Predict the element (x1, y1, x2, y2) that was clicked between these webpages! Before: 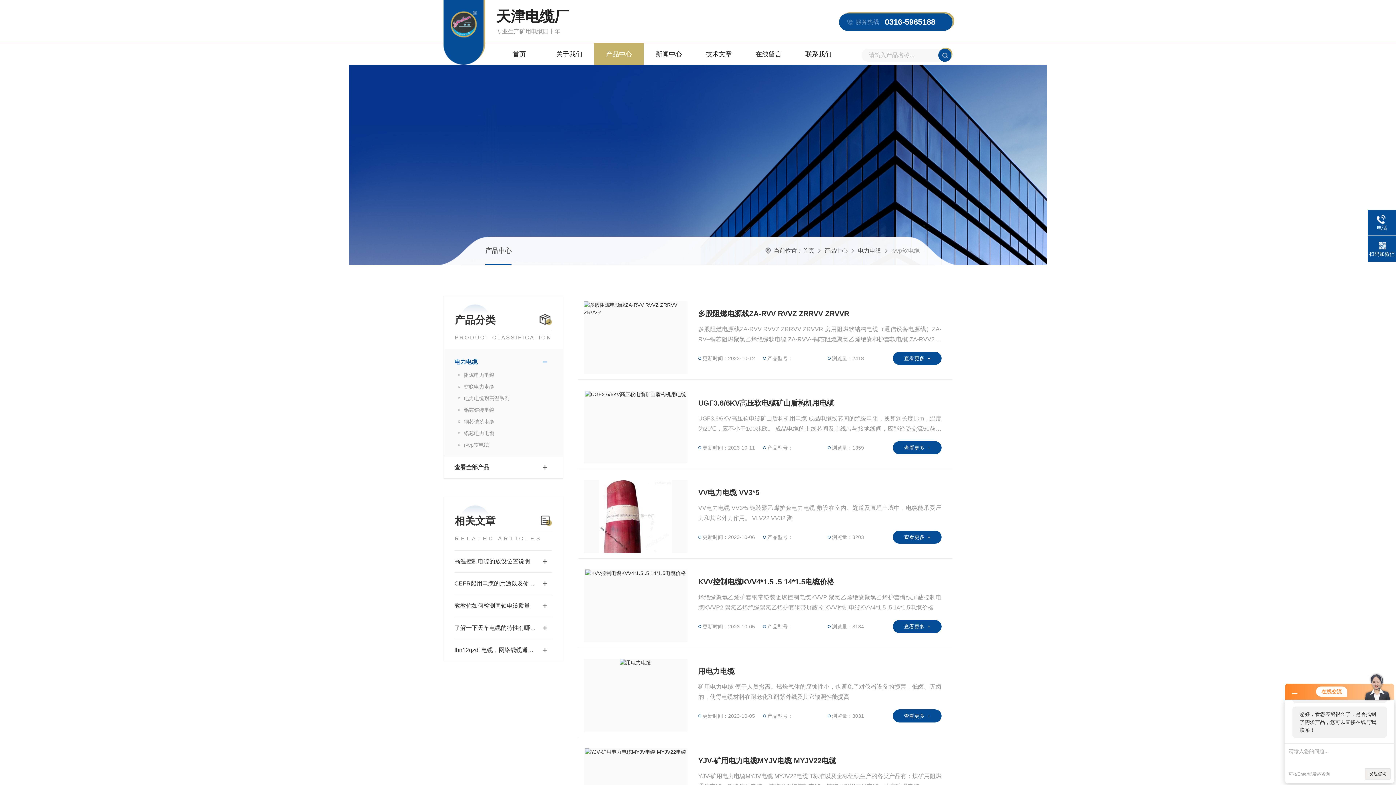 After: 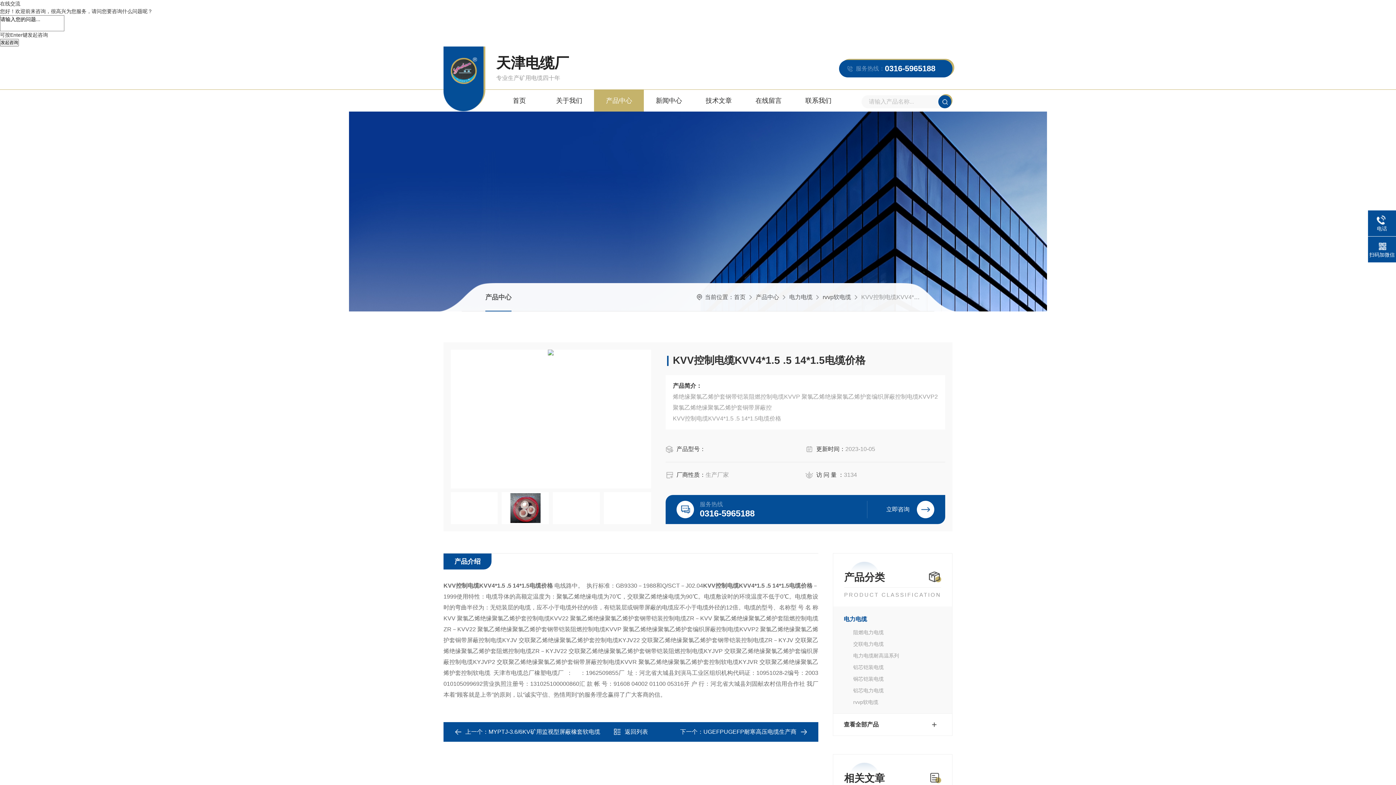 Action: label: 查看更多  + bbox: (893, 620, 941, 633)